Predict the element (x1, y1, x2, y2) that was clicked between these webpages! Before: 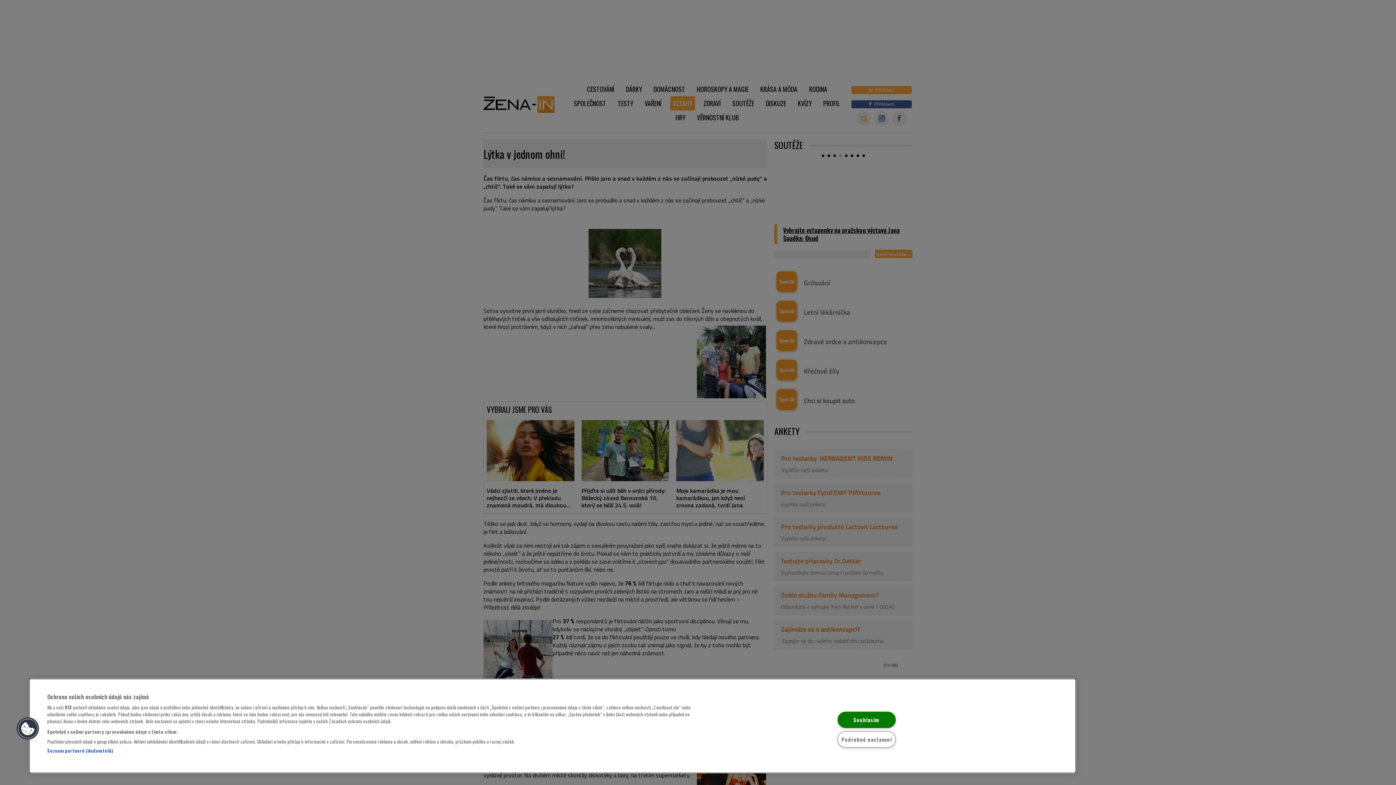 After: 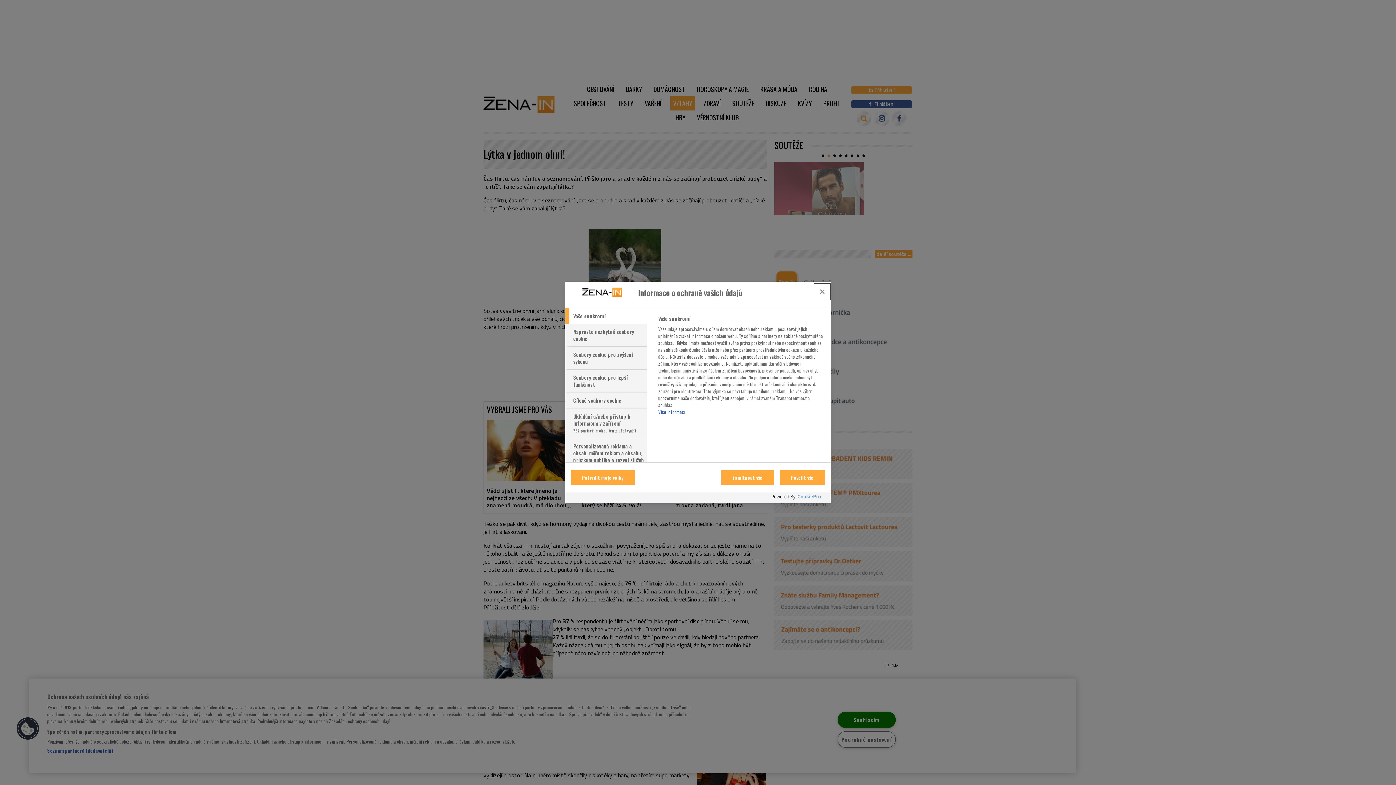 Action: bbox: (16, 717, 39, 740) label: Cookies